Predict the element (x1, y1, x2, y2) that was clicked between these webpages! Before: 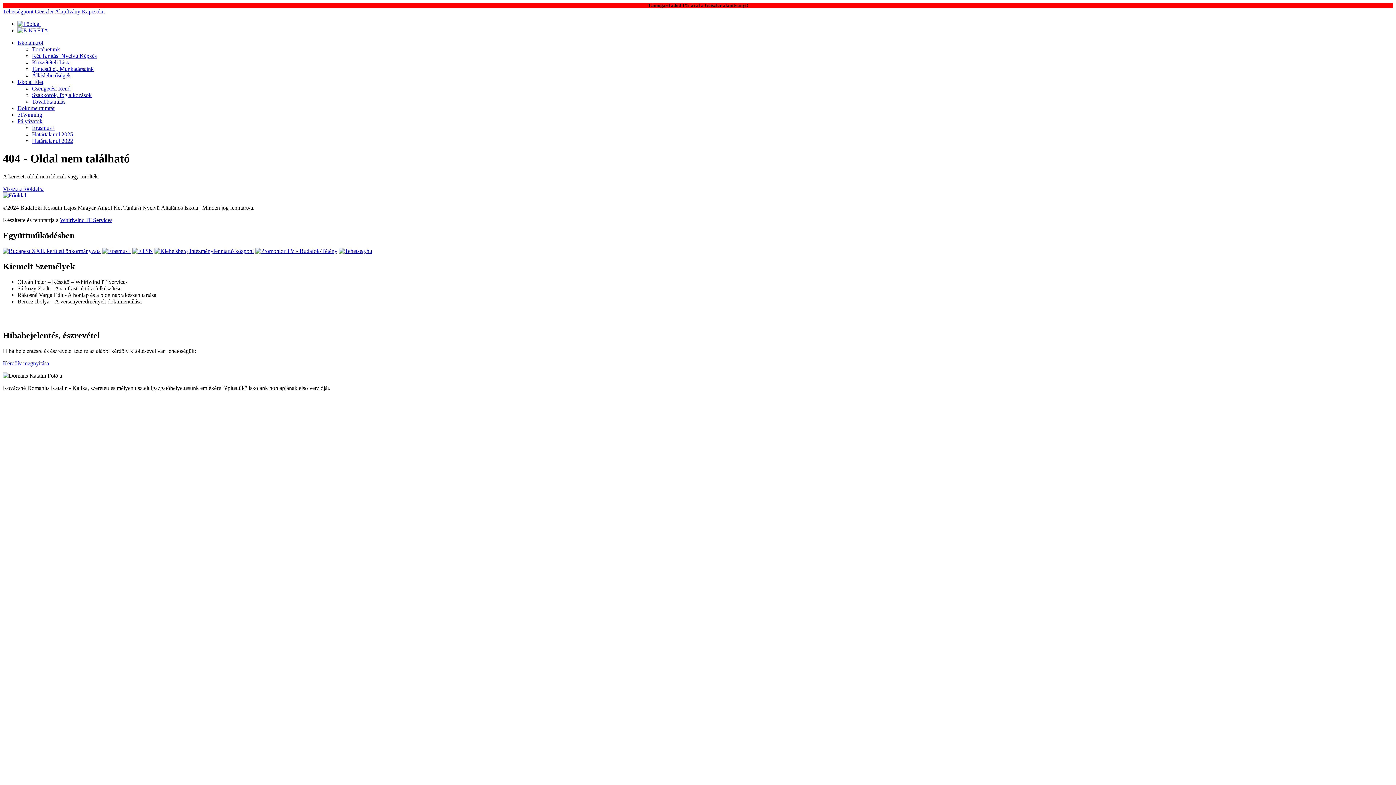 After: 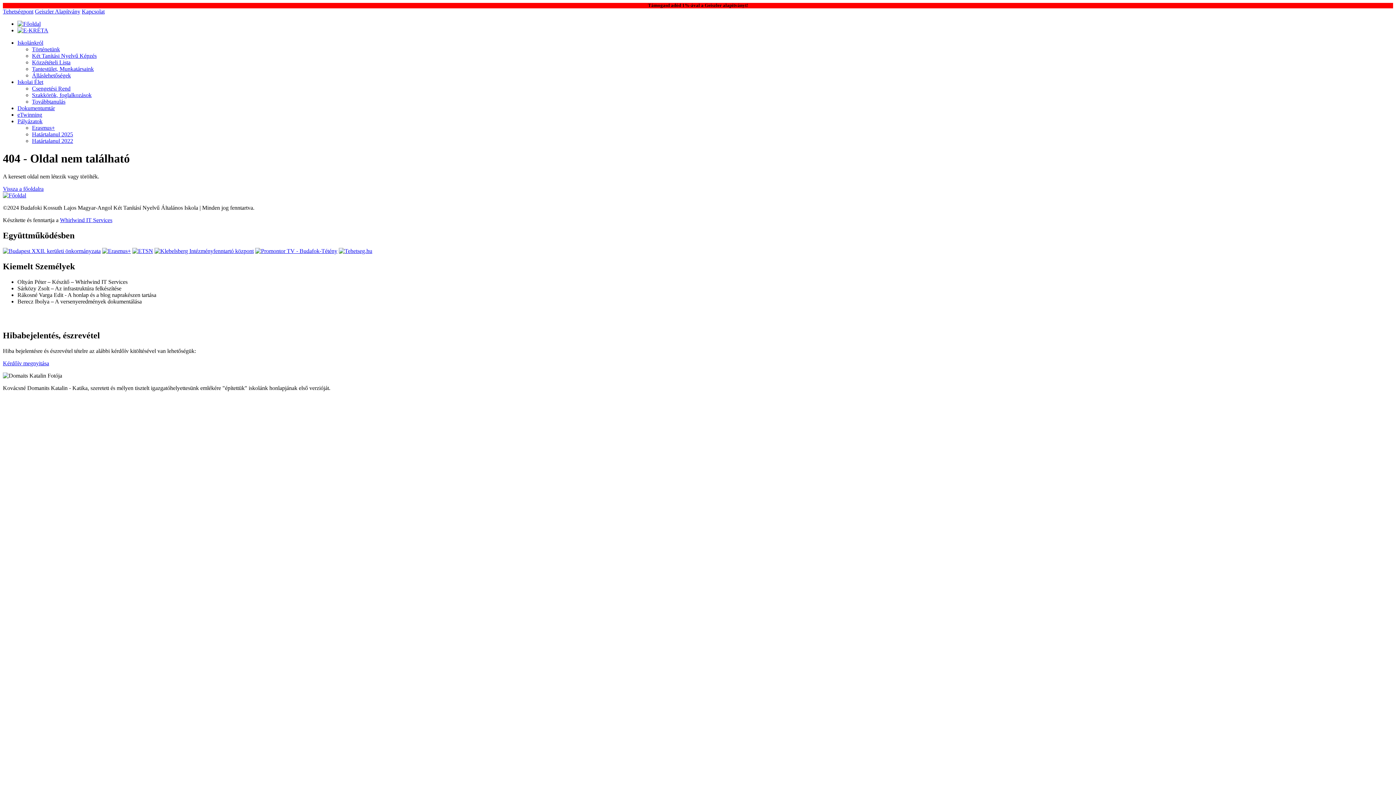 Action: bbox: (338, 247, 372, 254)